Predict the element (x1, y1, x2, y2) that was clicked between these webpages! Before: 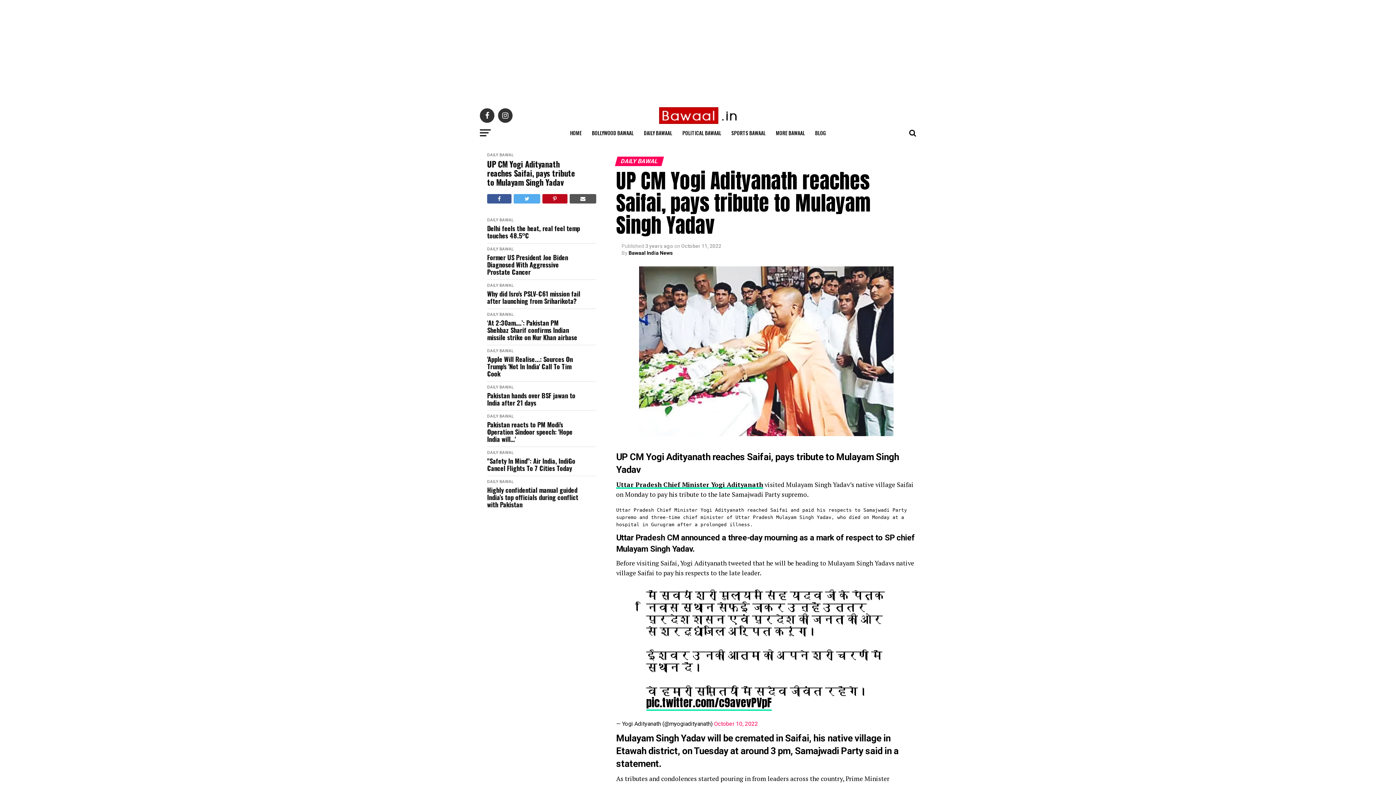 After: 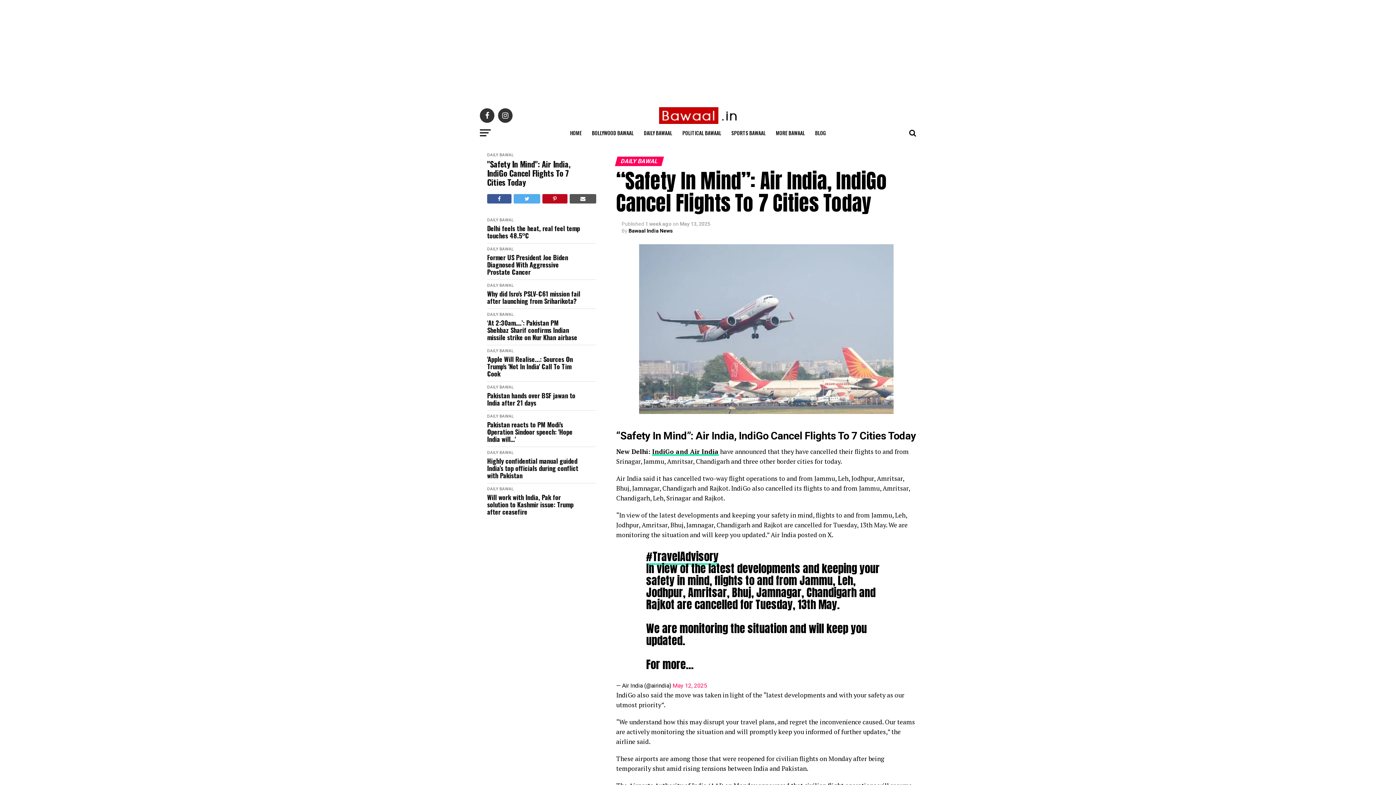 Action: label: "Safety In Mind": Air India, IndiGo Cancel Flights To 7 Cities Today bbox: (487, 457, 581, 472)